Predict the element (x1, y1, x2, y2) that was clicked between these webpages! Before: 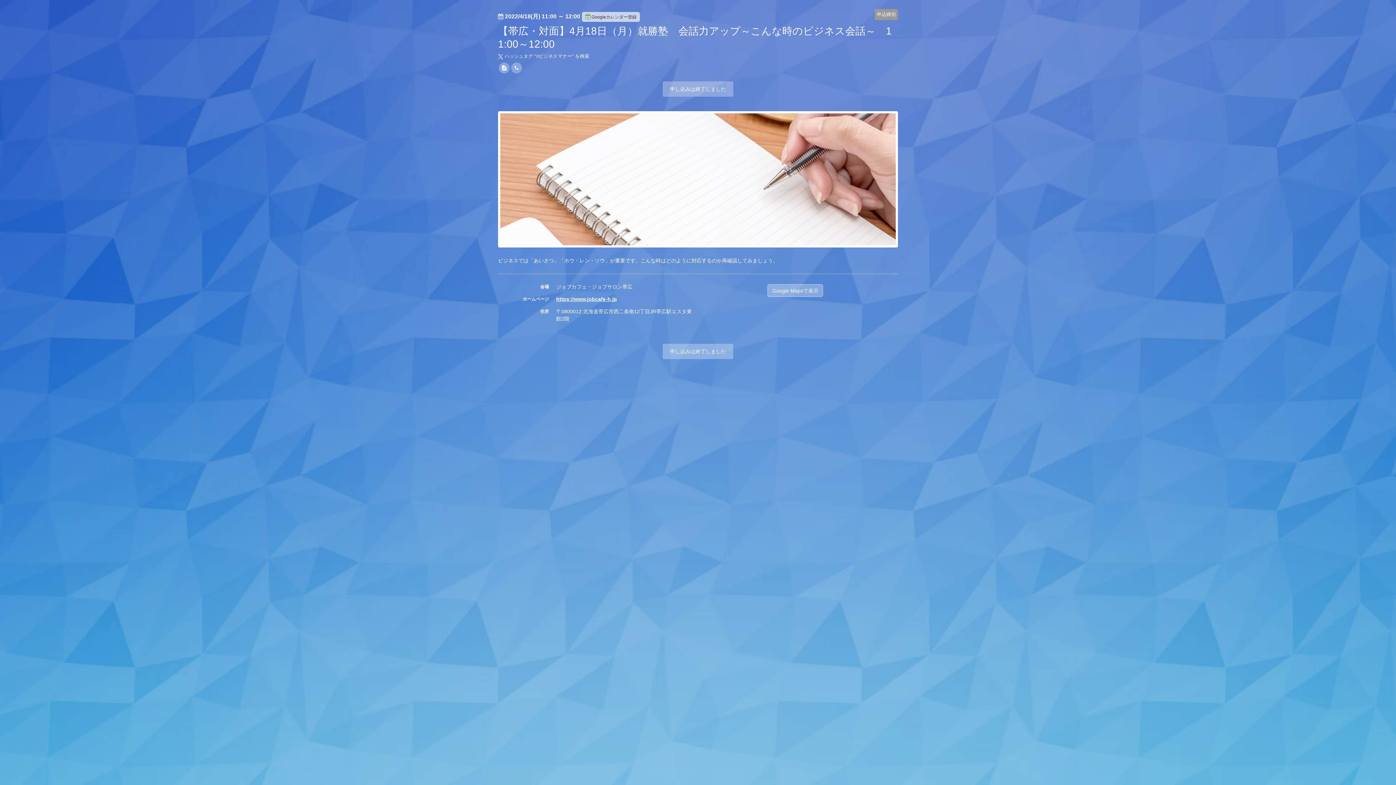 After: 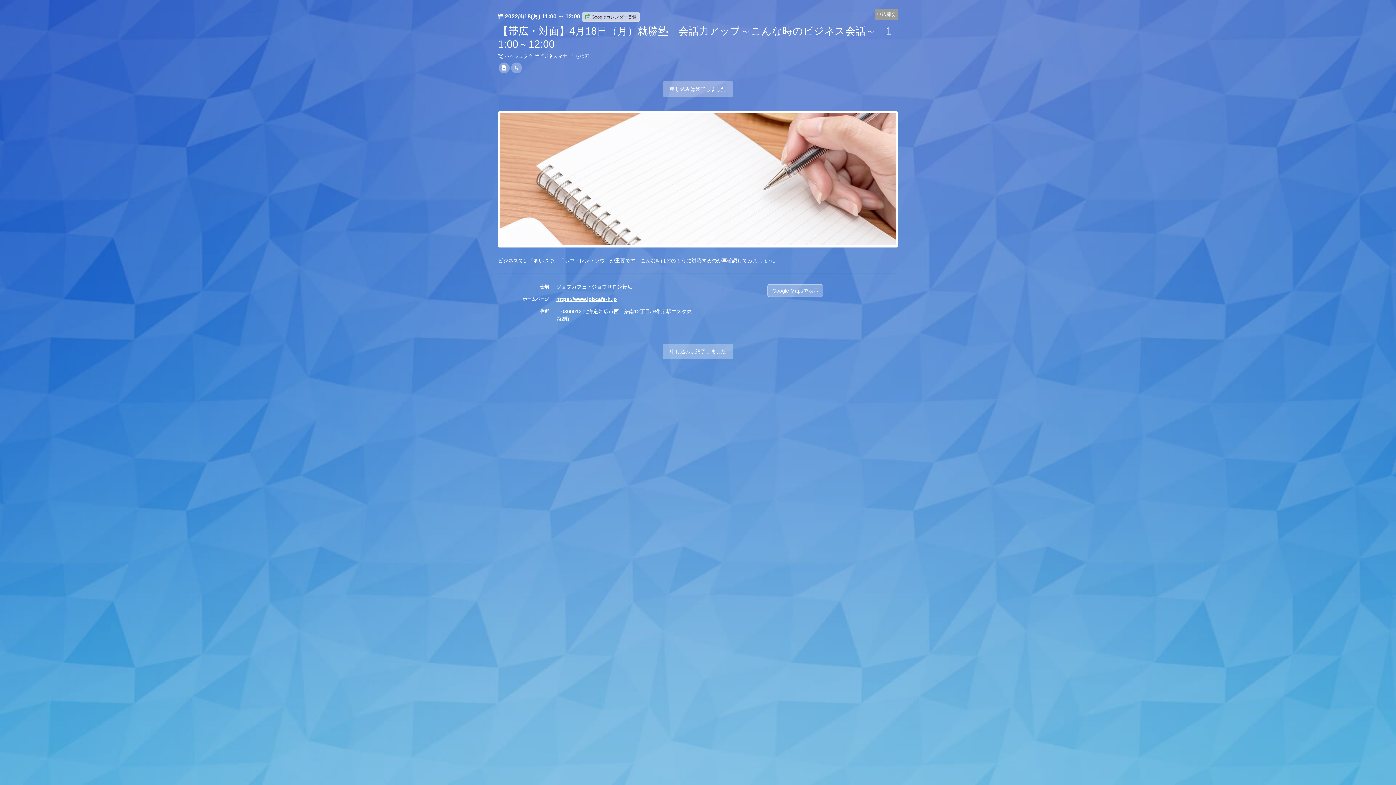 Action: label: Googleカレンダー登録 bbox: (582, 12, 640, 21)